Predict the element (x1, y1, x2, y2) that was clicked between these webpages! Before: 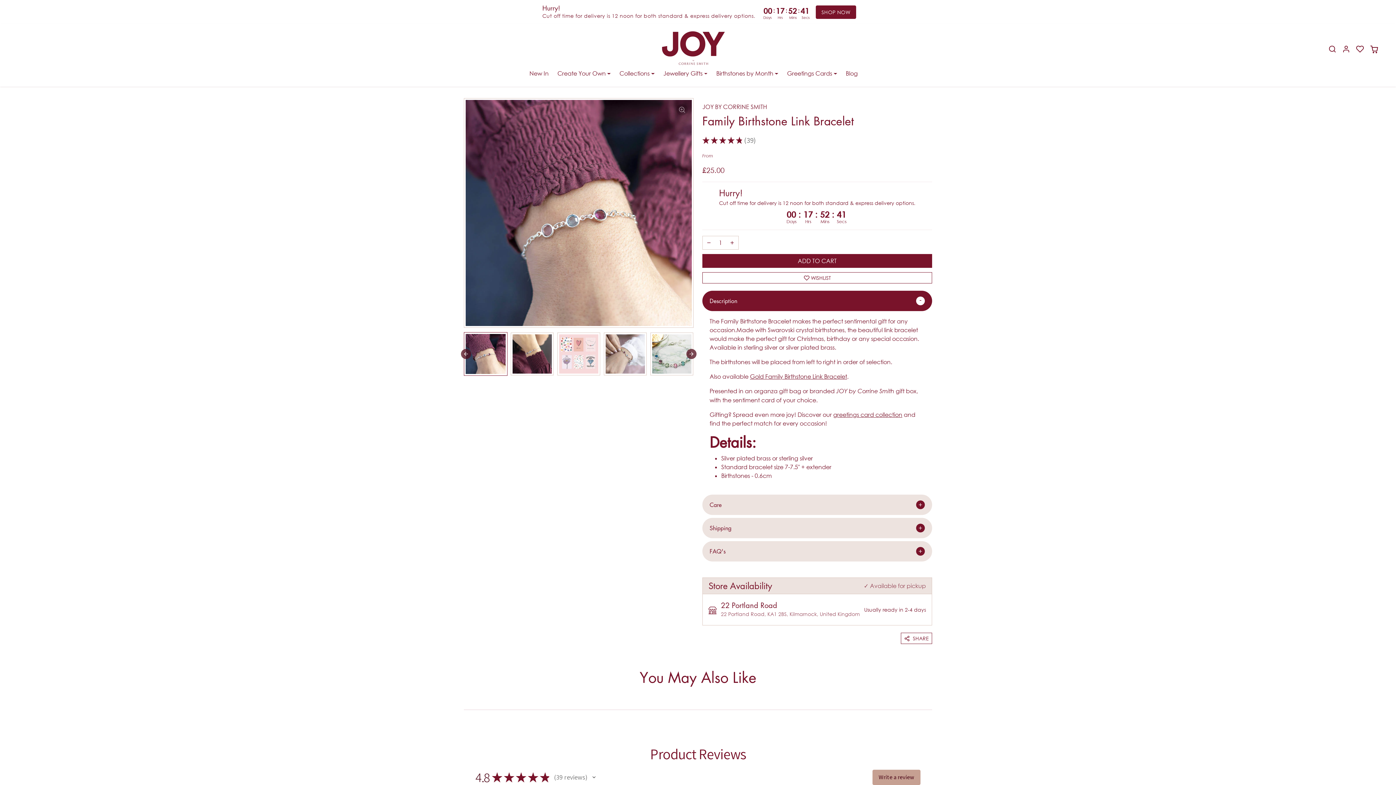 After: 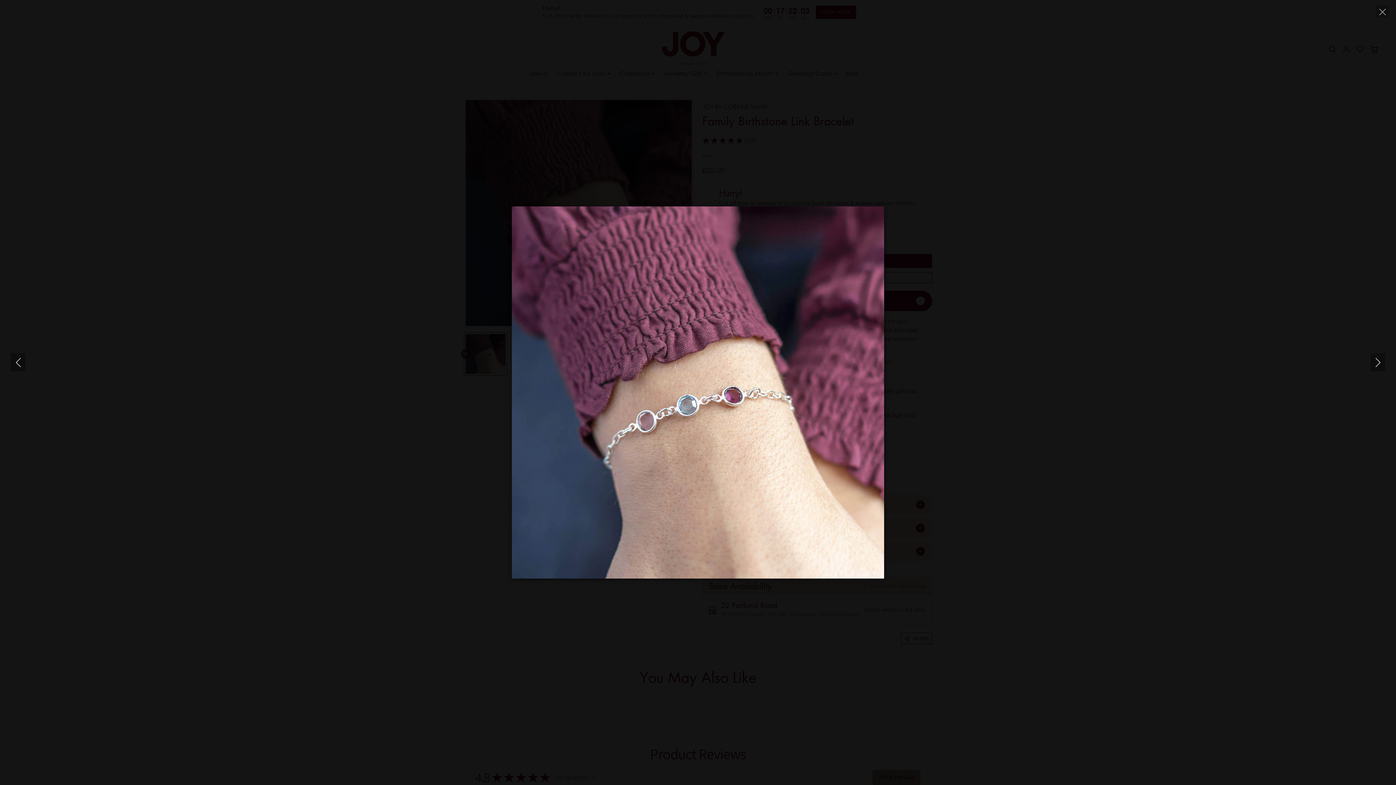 Action: bbox: (464, 98, 693, 328)